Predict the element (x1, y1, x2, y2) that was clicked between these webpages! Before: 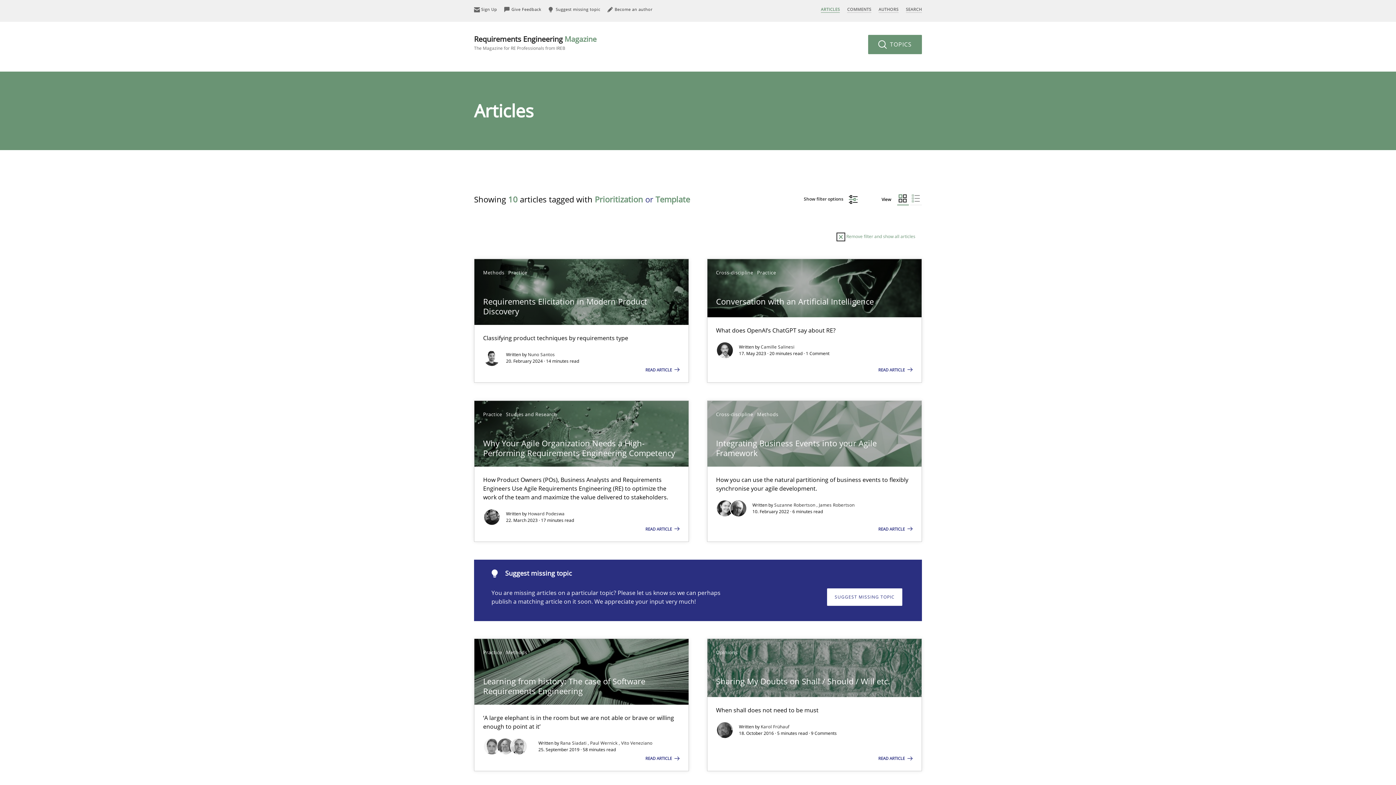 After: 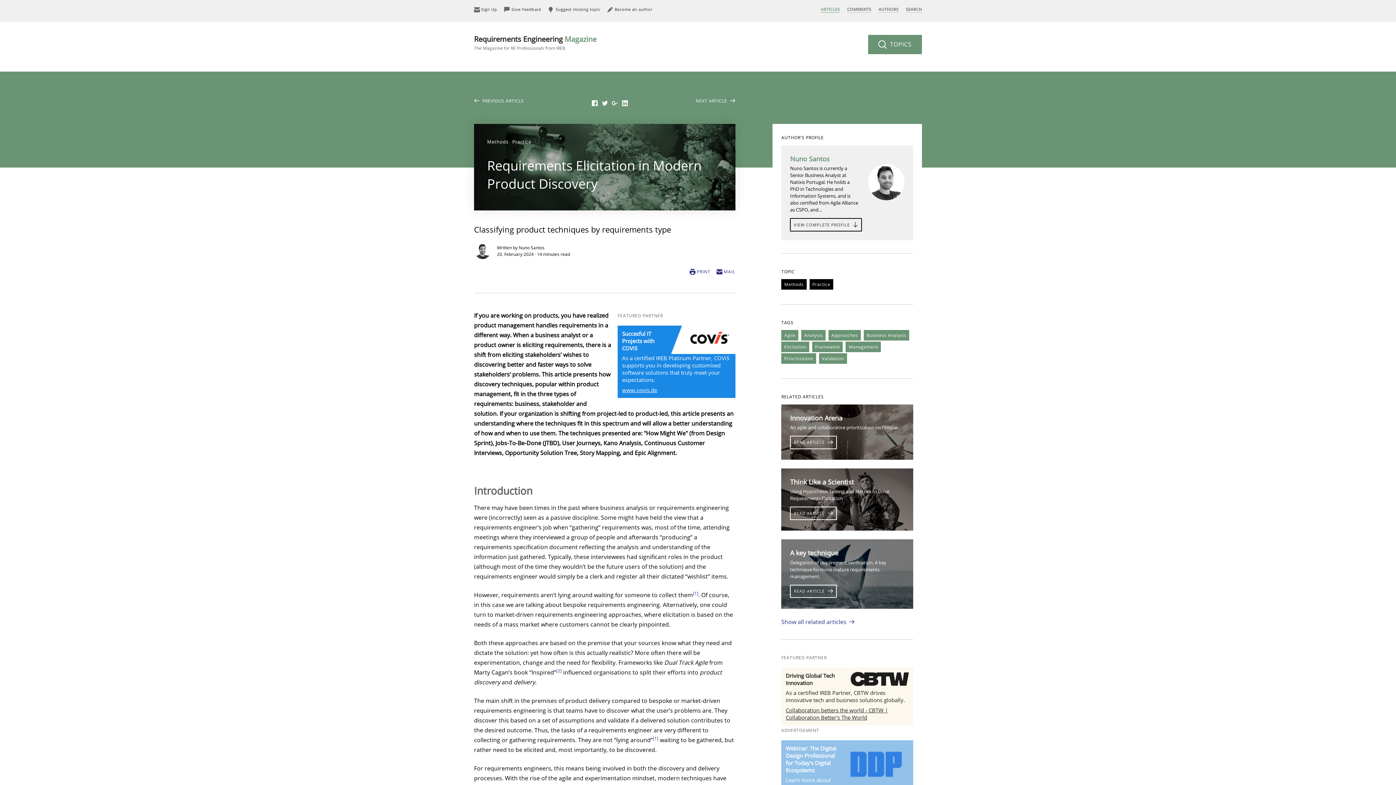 Action: label: READ ARTICLE  bbox: (645, 367, 680, 372)